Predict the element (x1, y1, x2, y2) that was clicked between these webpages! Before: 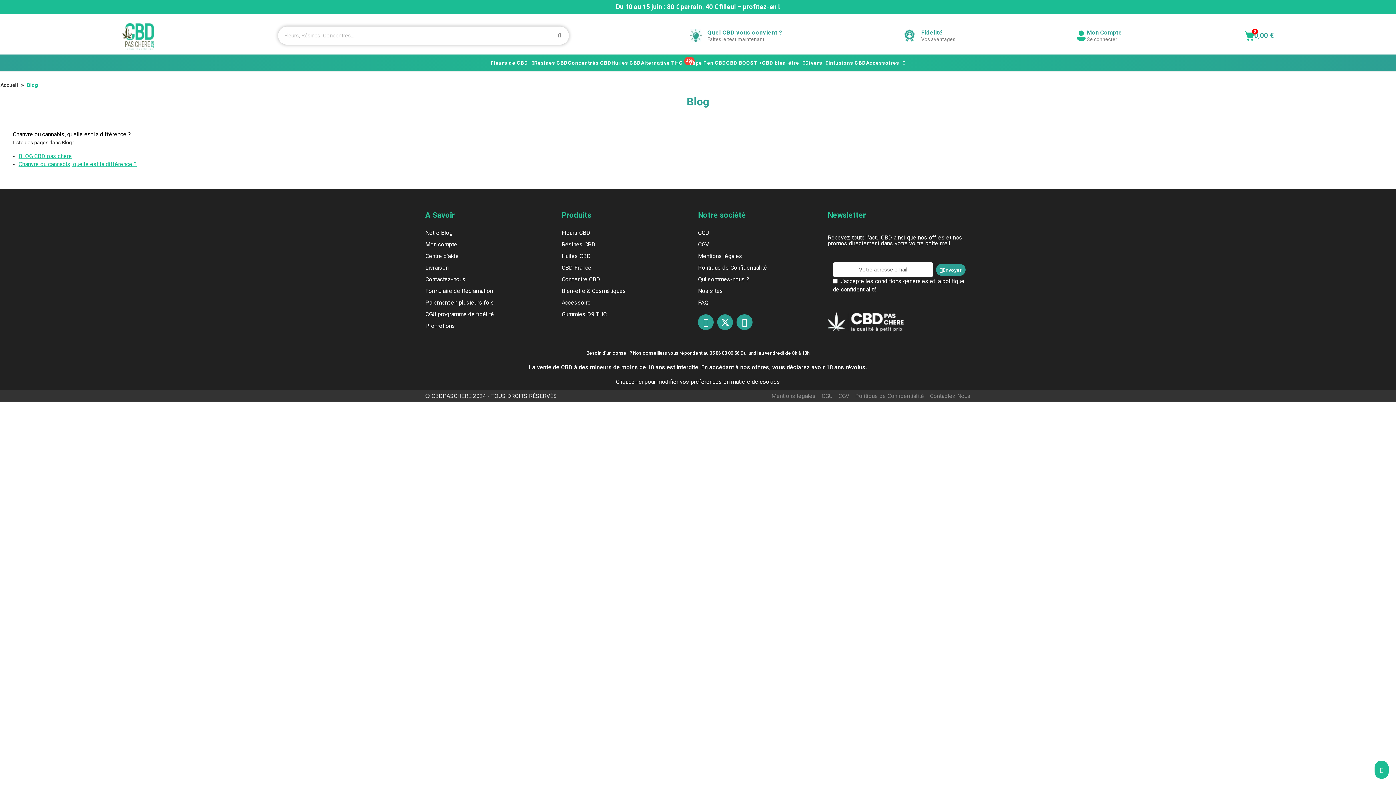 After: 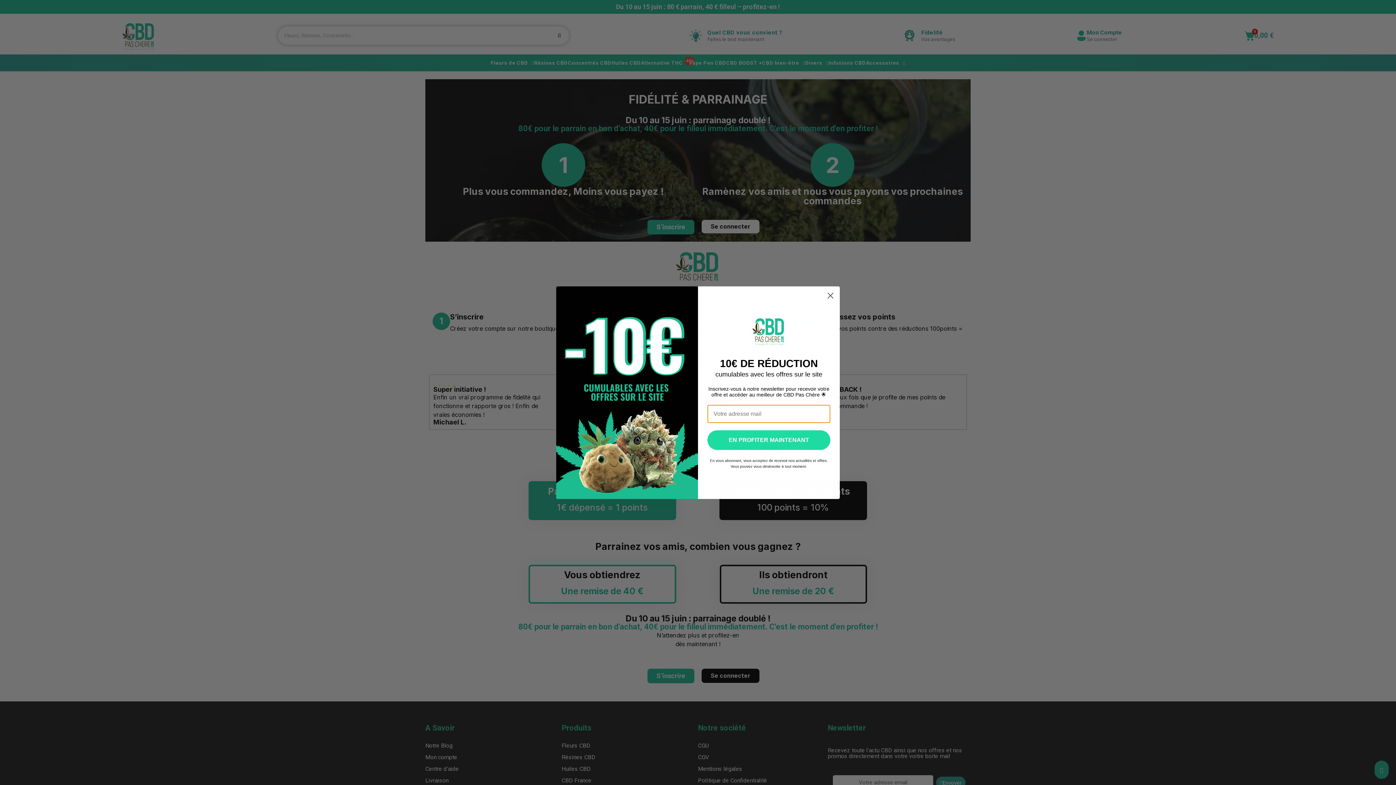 Action: bbox: (921, 28, 943, 35) label: Fidelité